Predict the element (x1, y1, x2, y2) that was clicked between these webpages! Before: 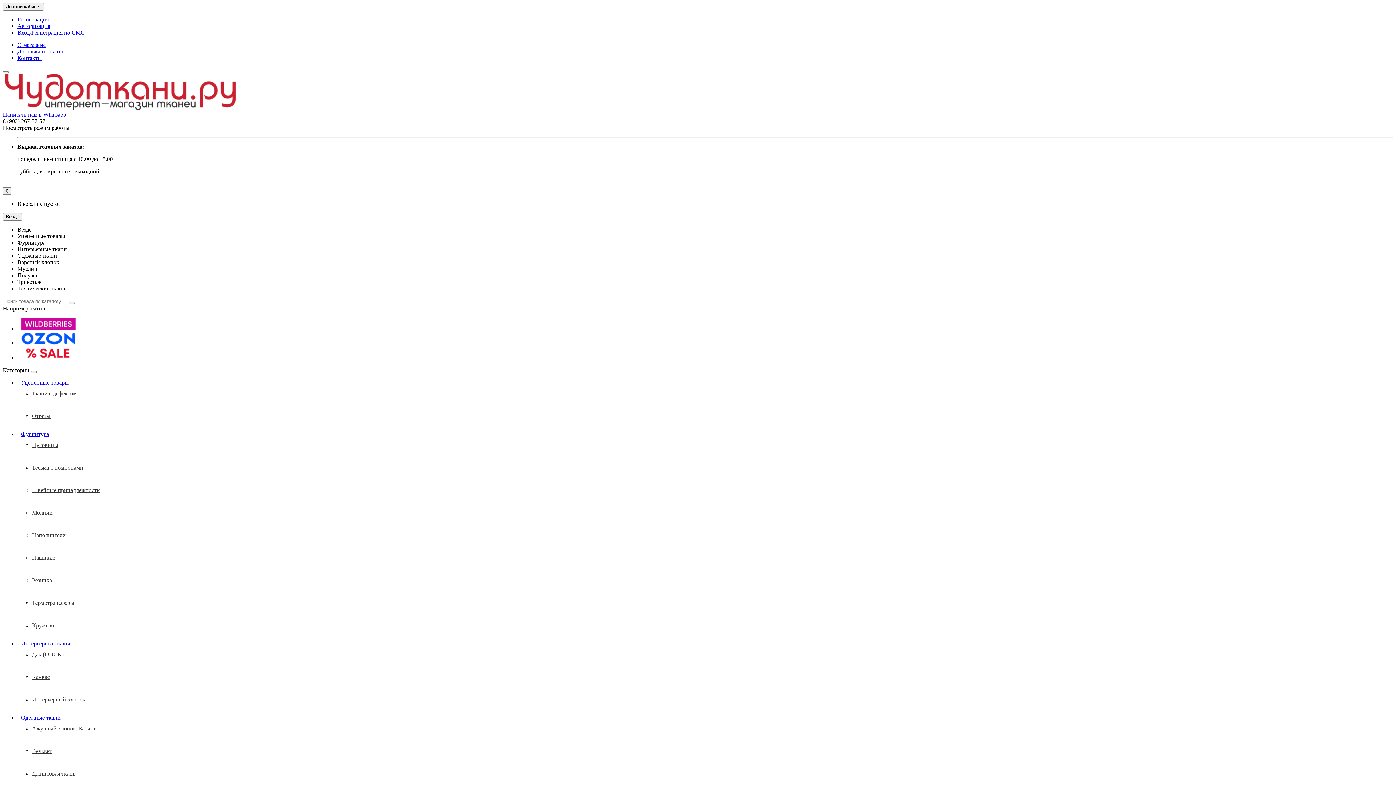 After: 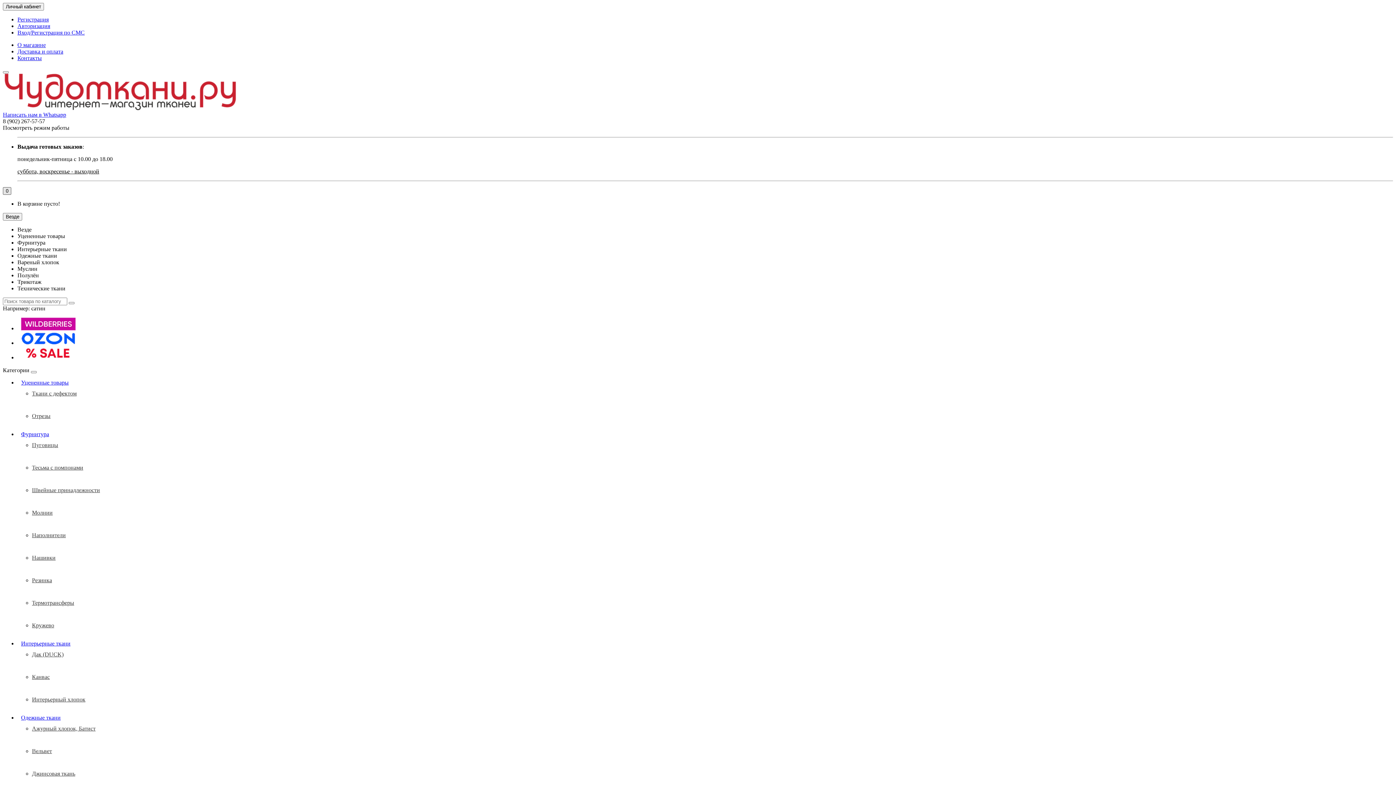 Action: label: 0 bbox: (2, 187, 11, 194)